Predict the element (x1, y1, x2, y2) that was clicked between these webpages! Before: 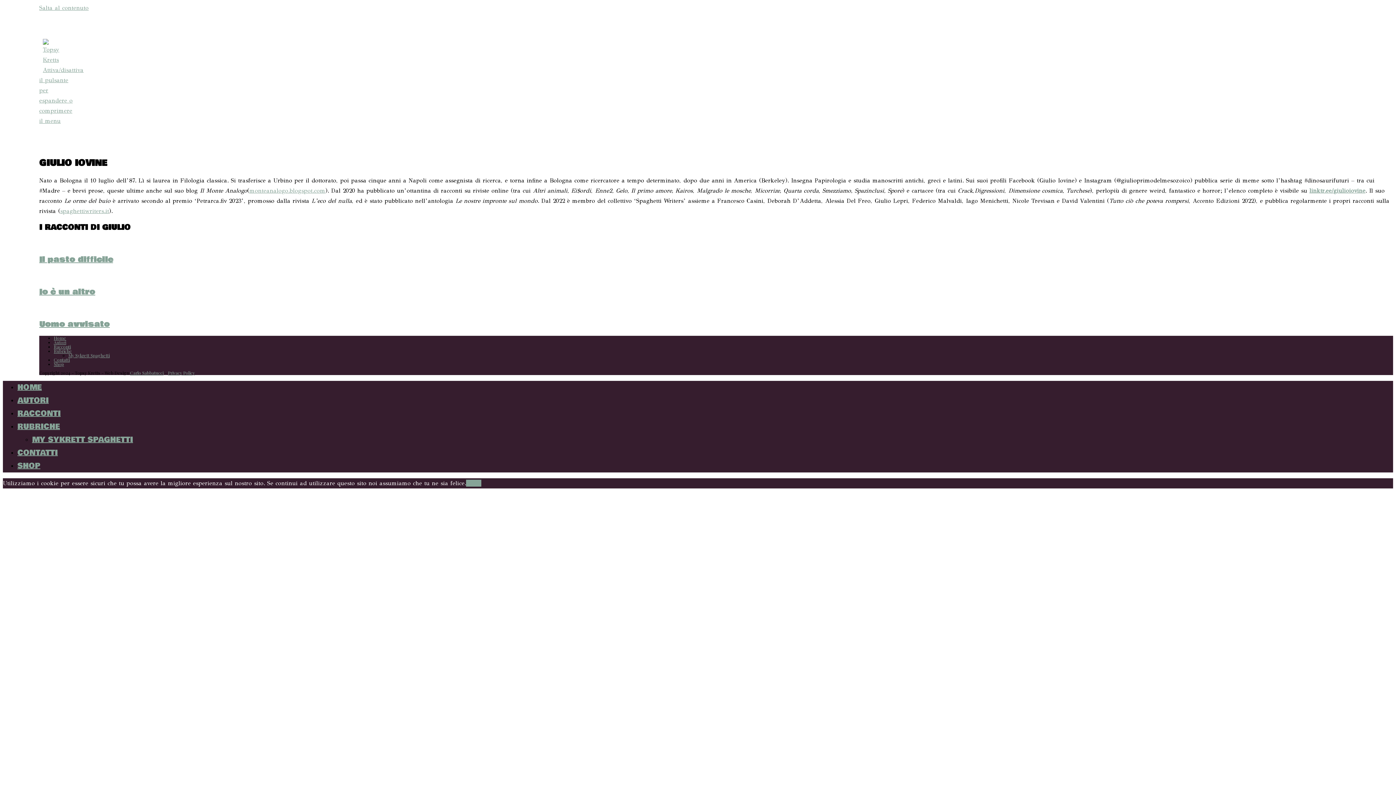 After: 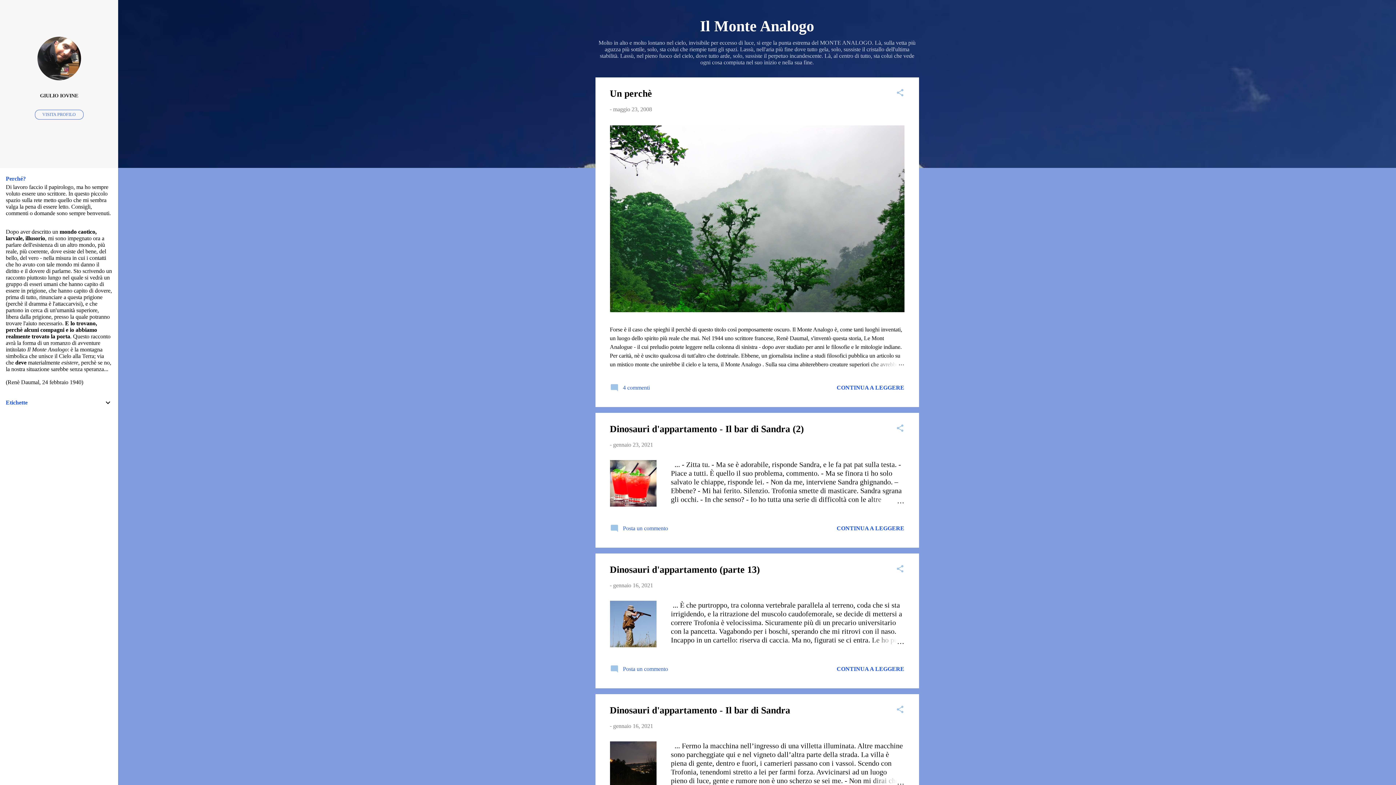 Action: label: monteanalogo.blogspot.com bbox: (249, 187, 325, 194)